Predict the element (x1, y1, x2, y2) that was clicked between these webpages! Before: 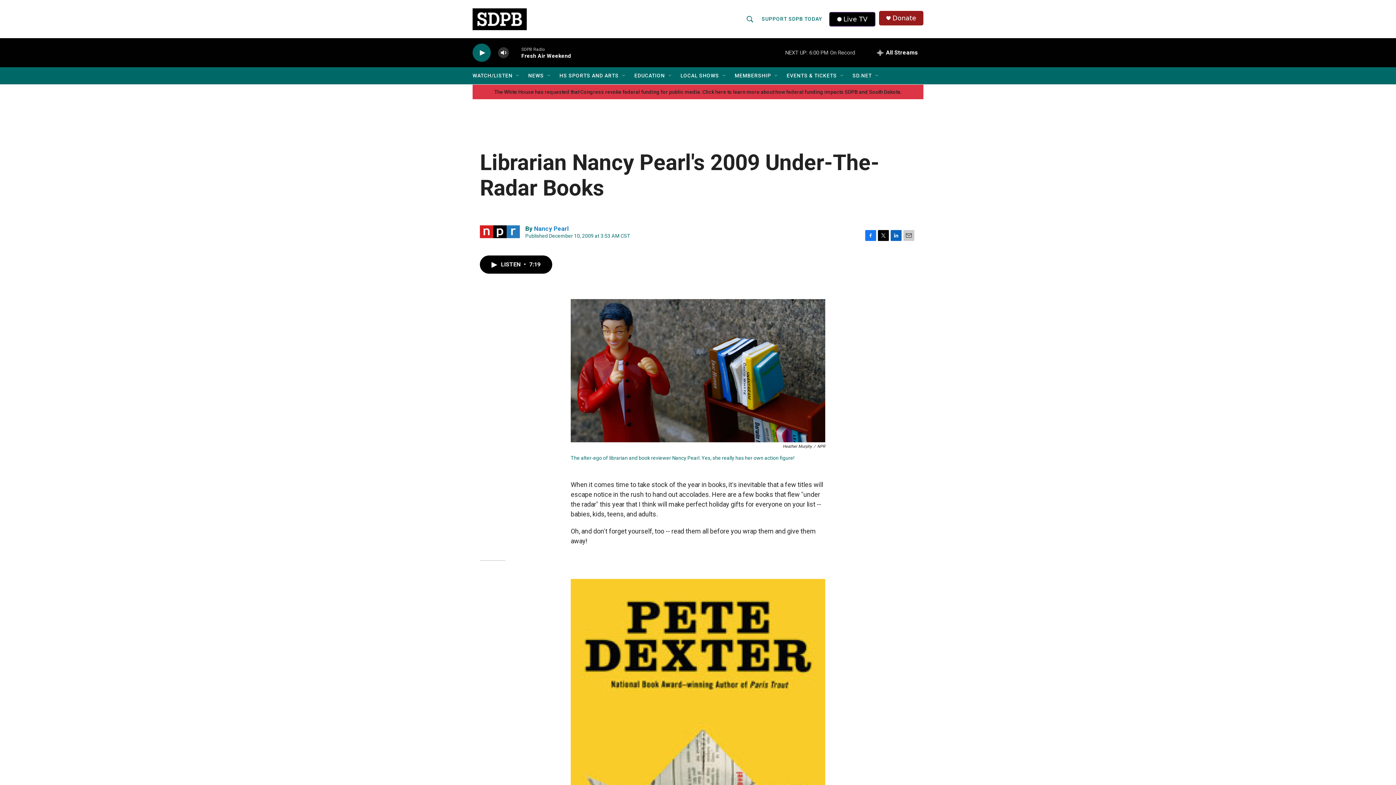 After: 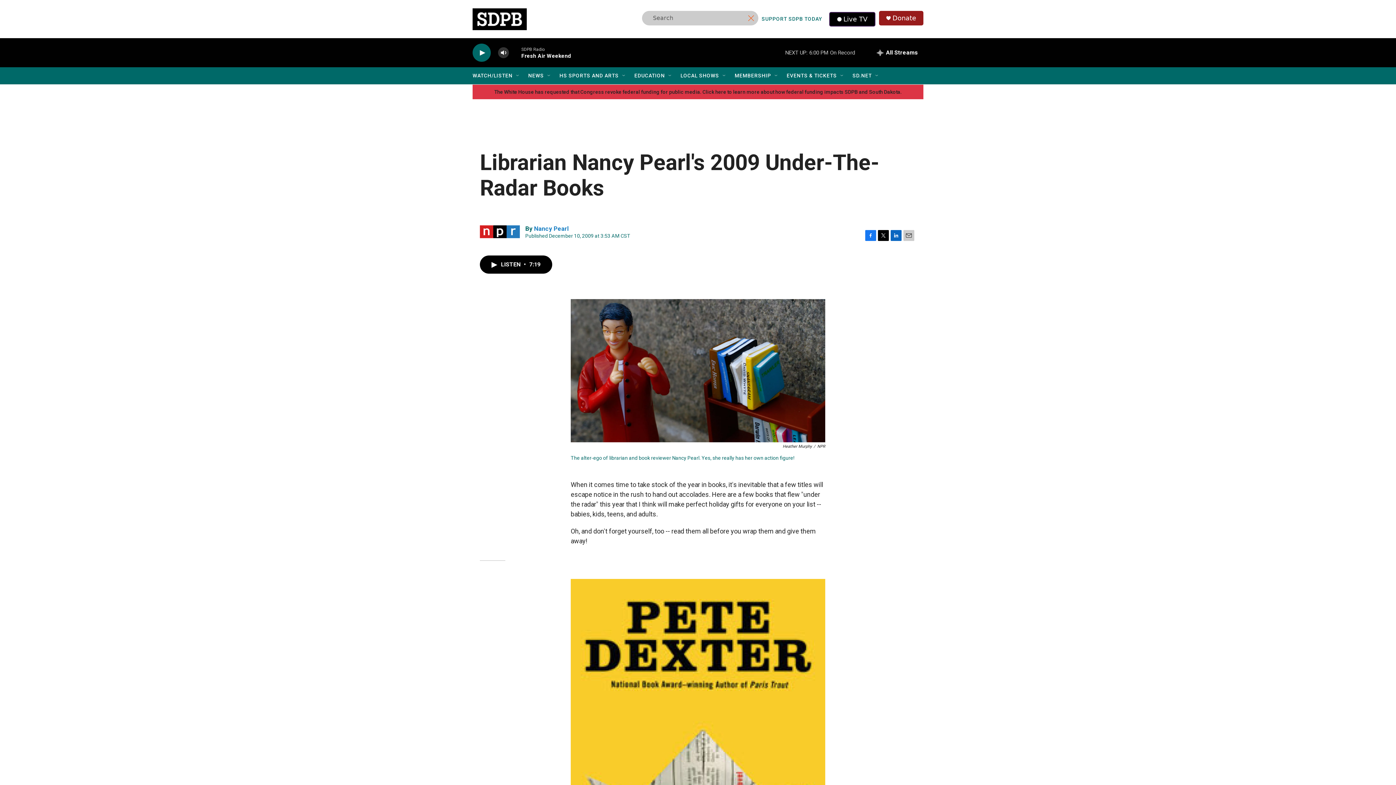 Action: bbox: (743, 10, 757, 27) label: header-search-icon